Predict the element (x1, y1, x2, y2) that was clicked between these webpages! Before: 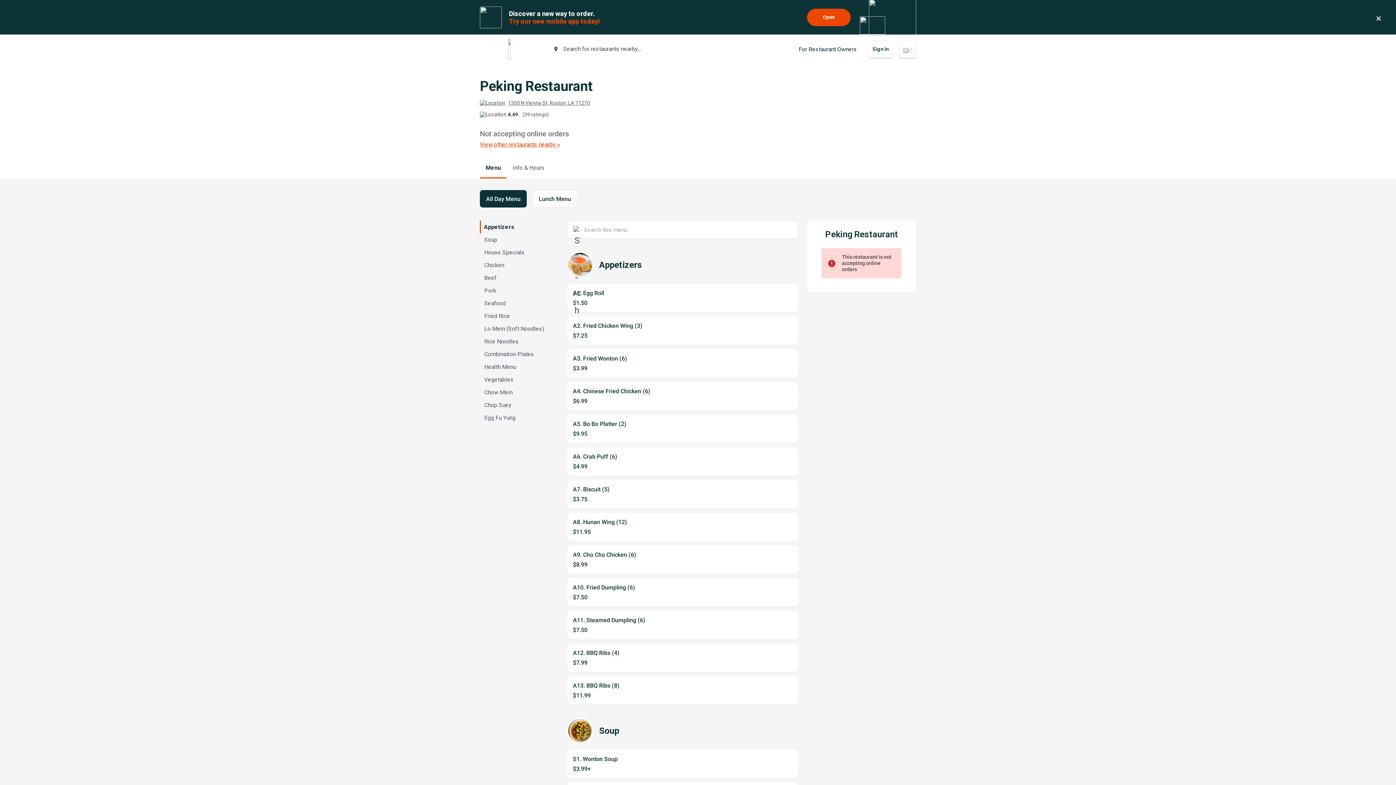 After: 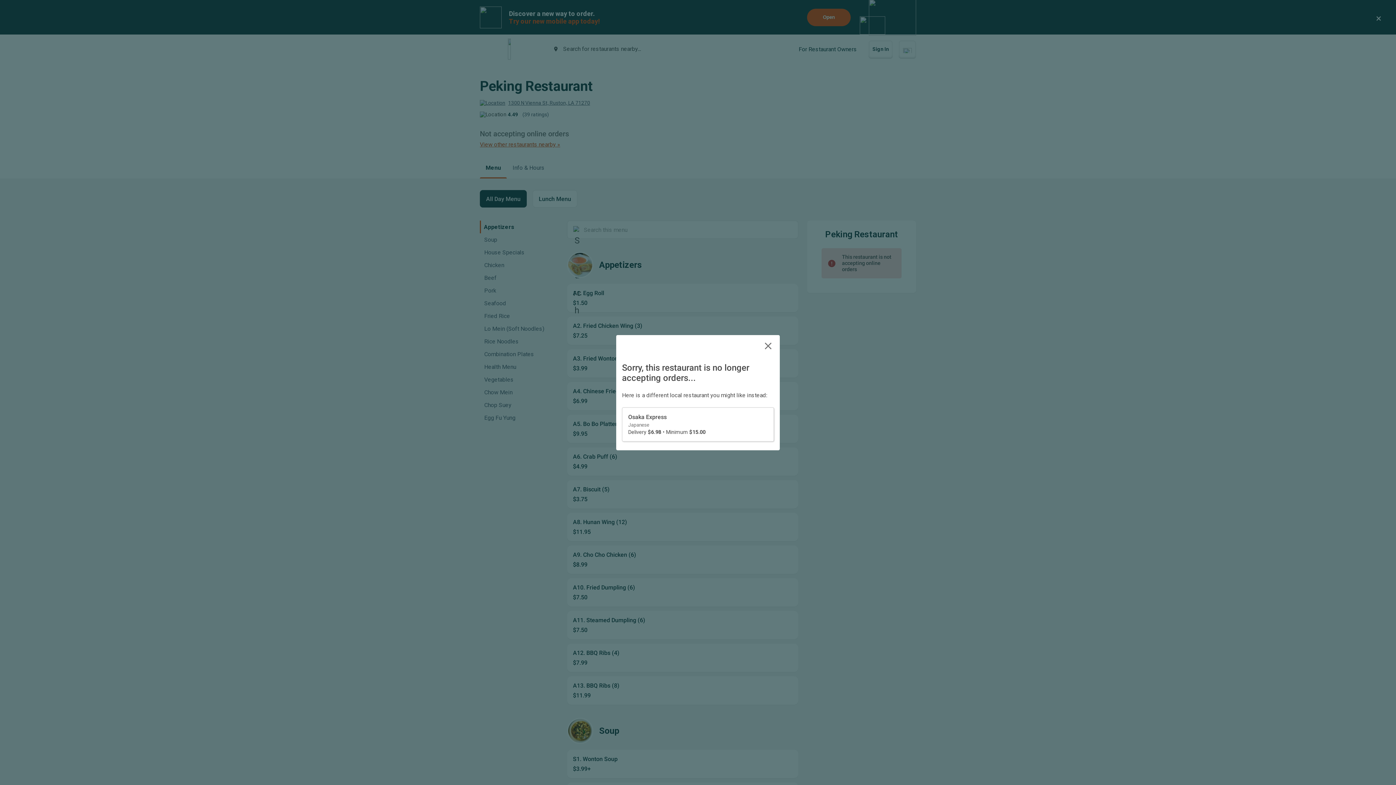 Action: label: Rice Noodles, not selected. bbox: (480, 335, 552, 348)